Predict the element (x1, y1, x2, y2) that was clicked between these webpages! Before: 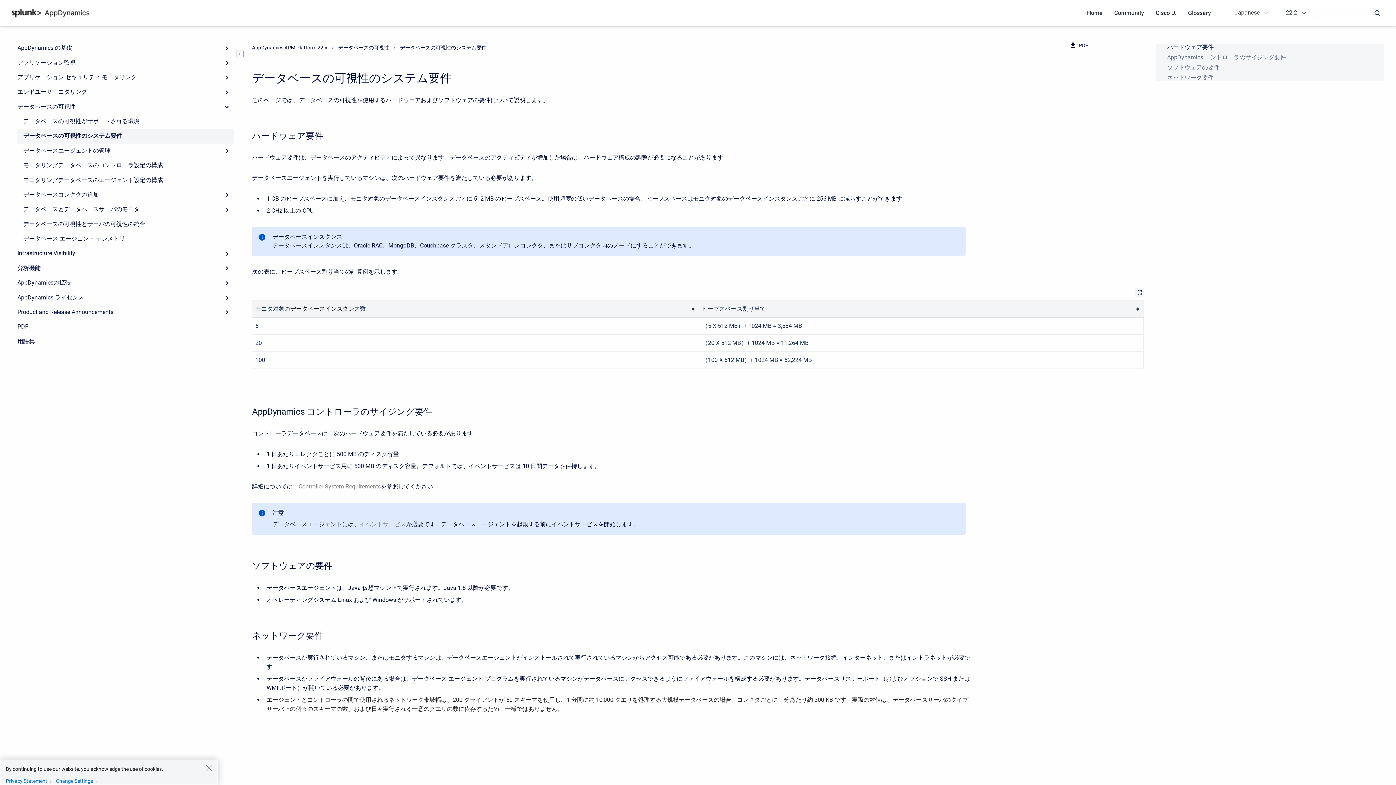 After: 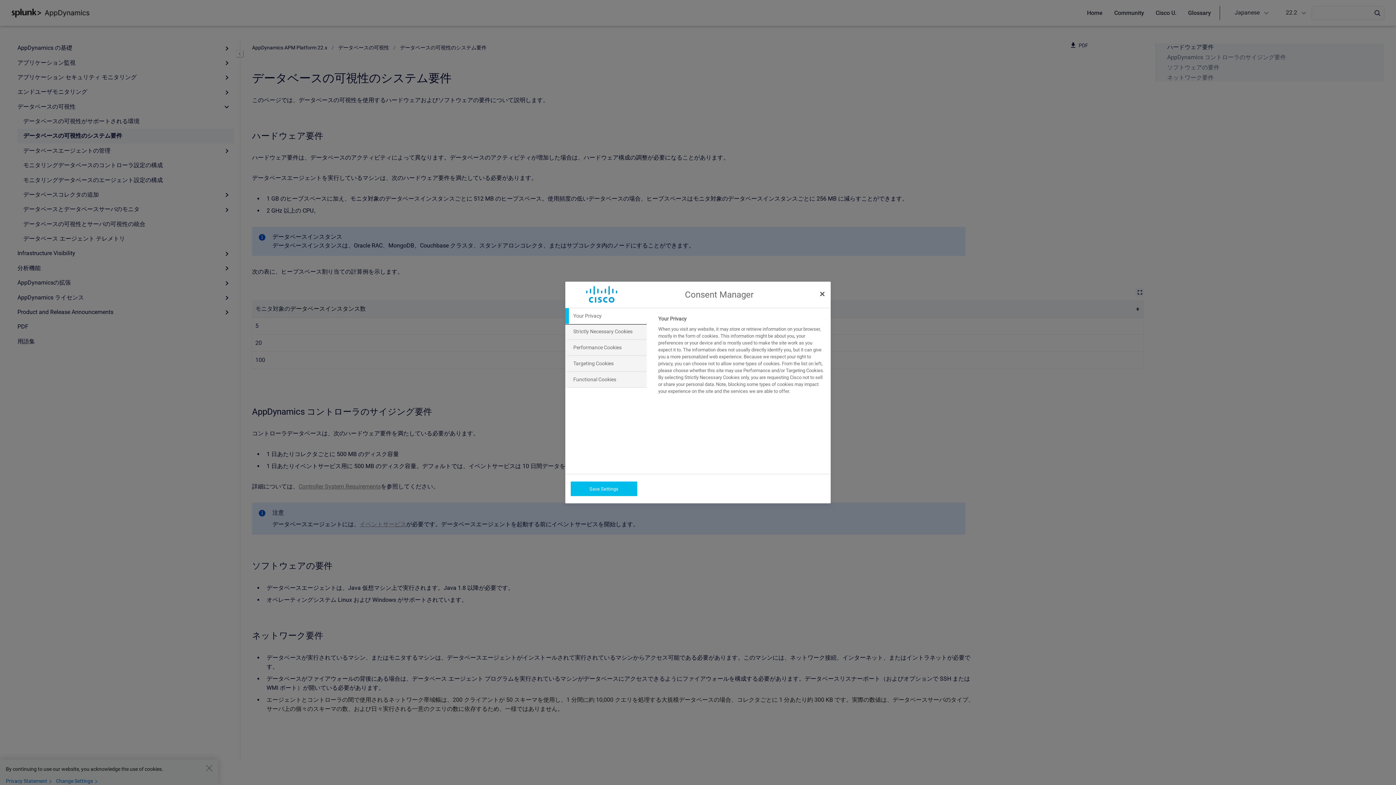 Action: bbox: (55, 778, 100, 784) label: Change Settings